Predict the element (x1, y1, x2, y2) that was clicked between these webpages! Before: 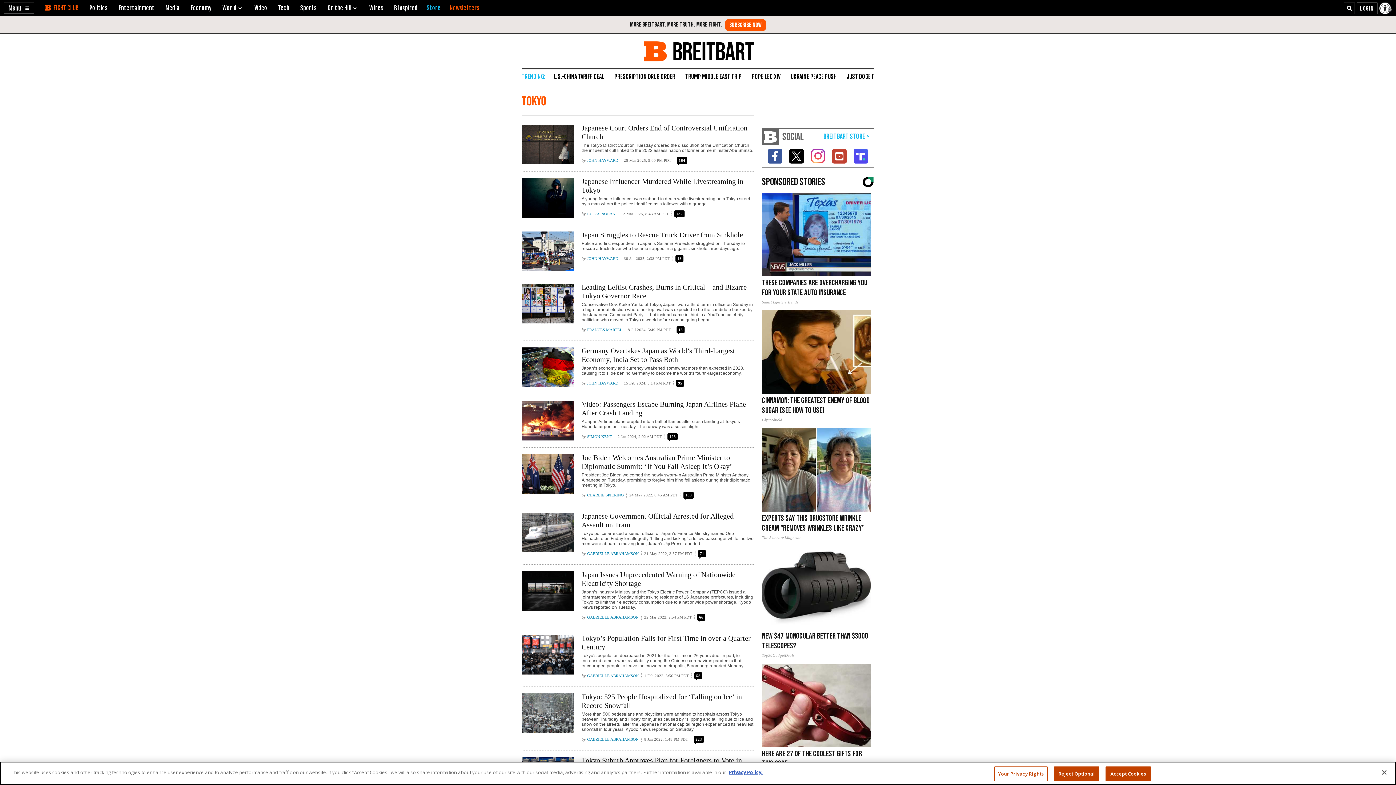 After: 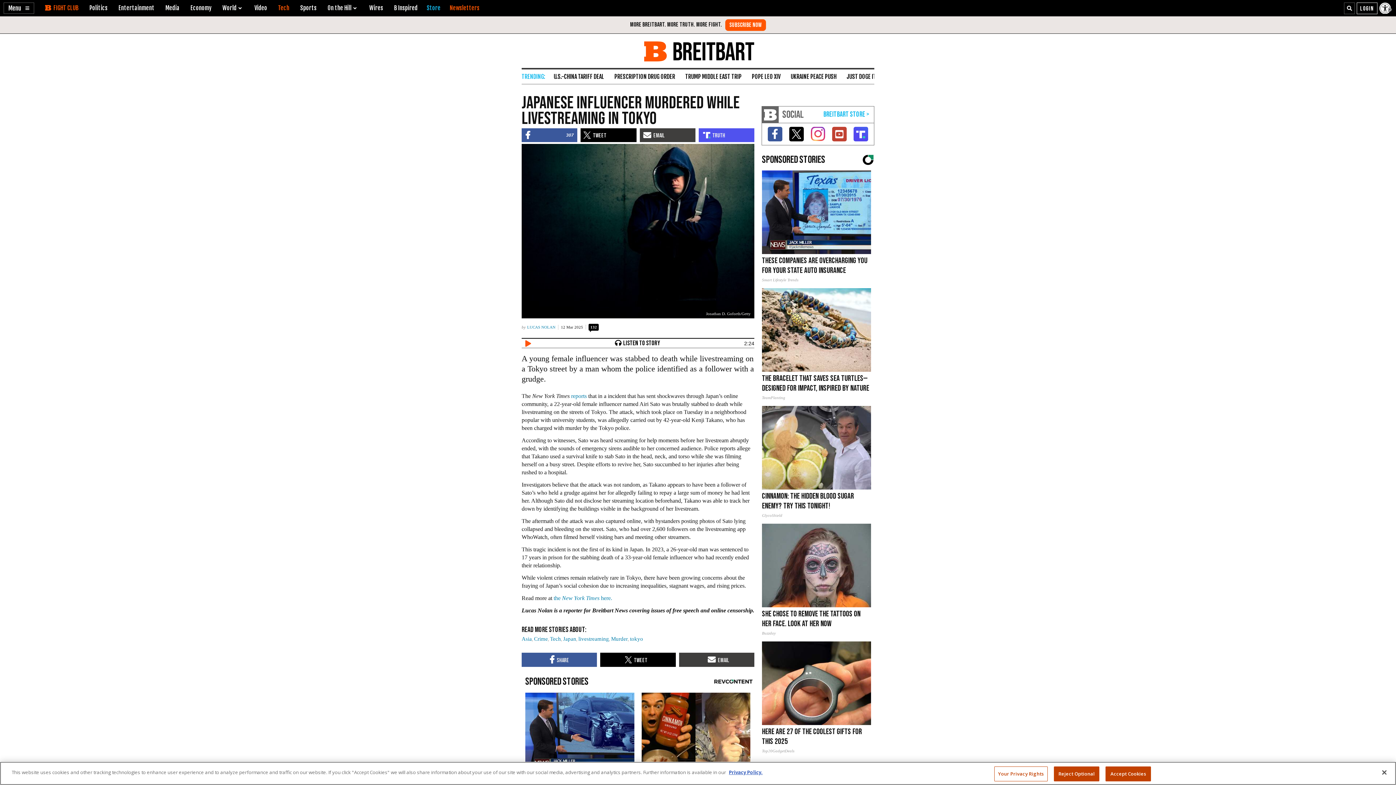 Action: bbox: (521, 177, 574, 219)